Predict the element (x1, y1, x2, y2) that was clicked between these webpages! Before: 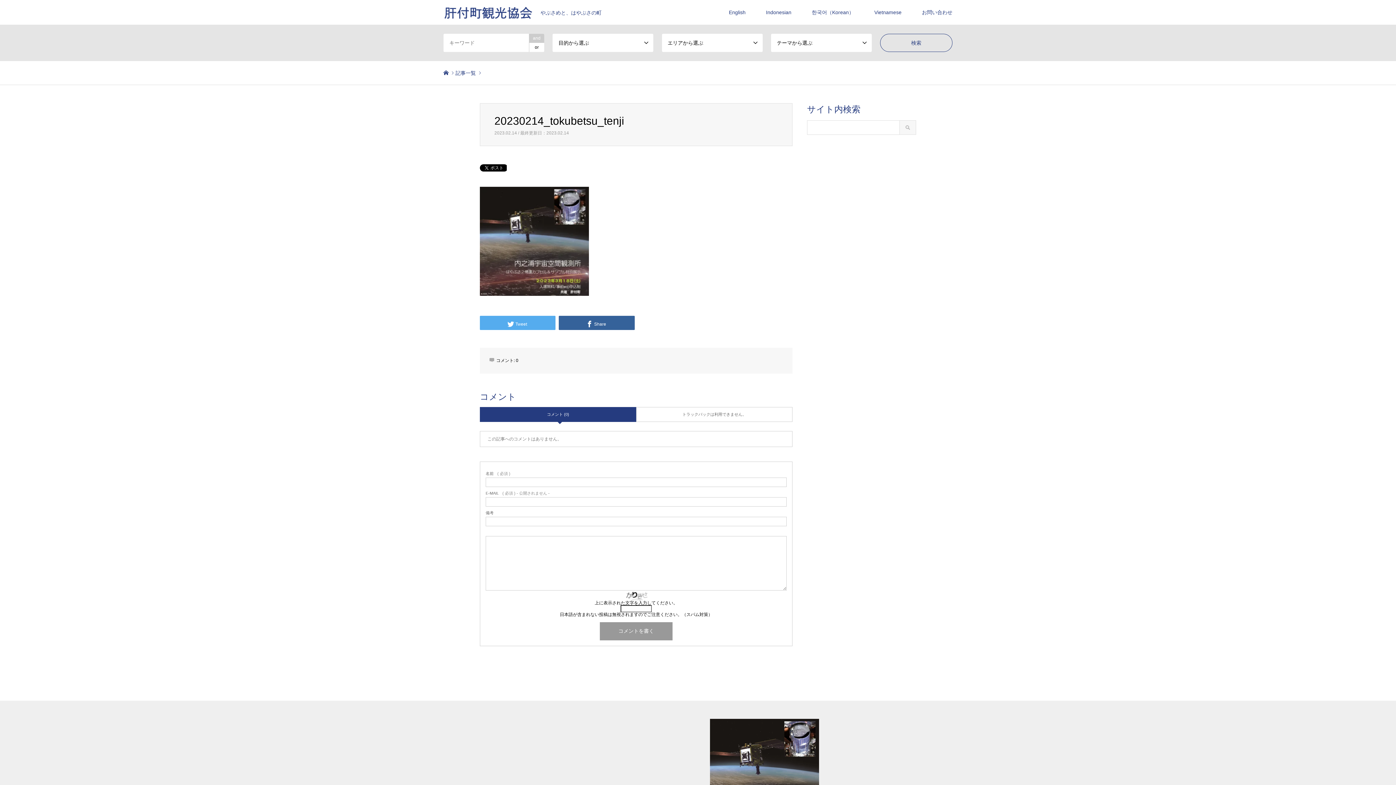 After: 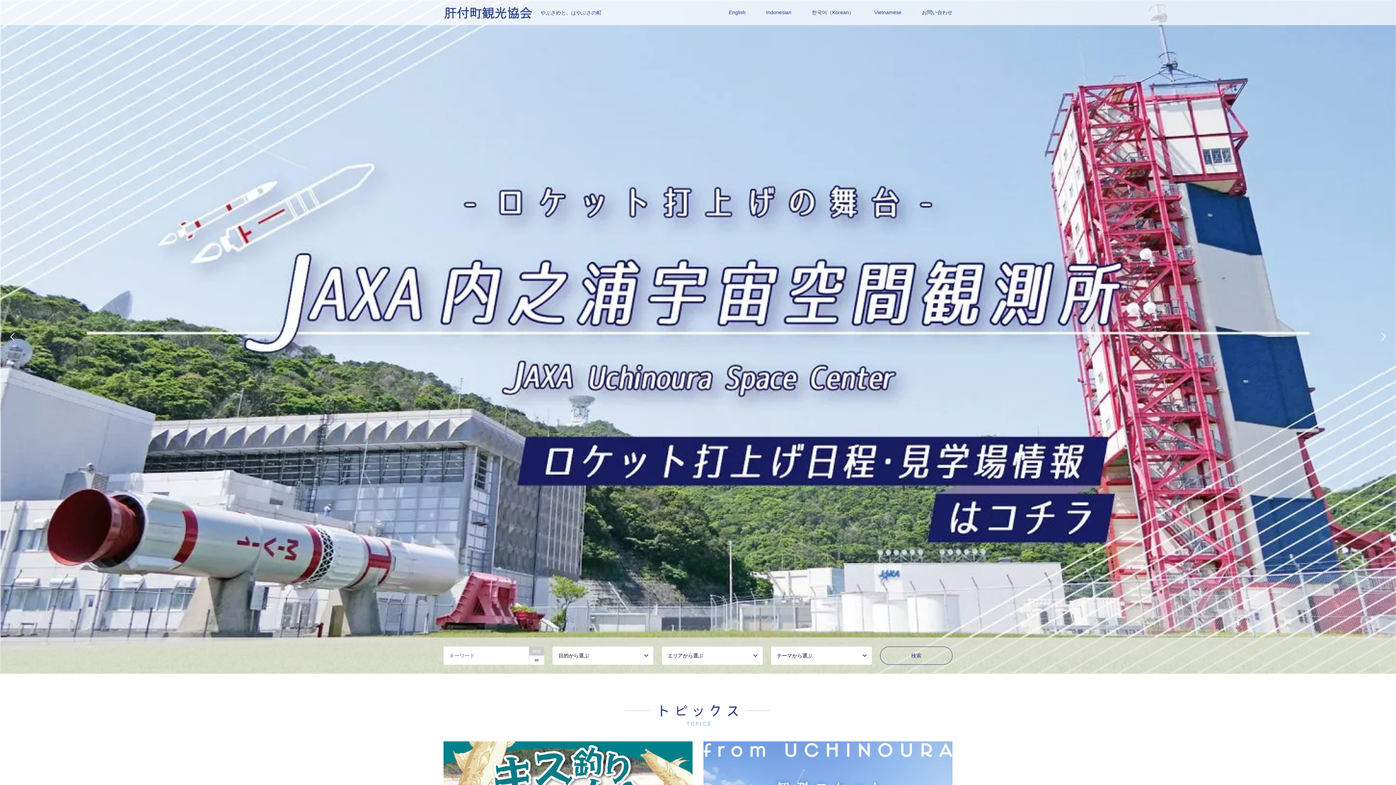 Action: bbox: (443, 9, 601, 15) label: やぶさめと、はやぶさの町